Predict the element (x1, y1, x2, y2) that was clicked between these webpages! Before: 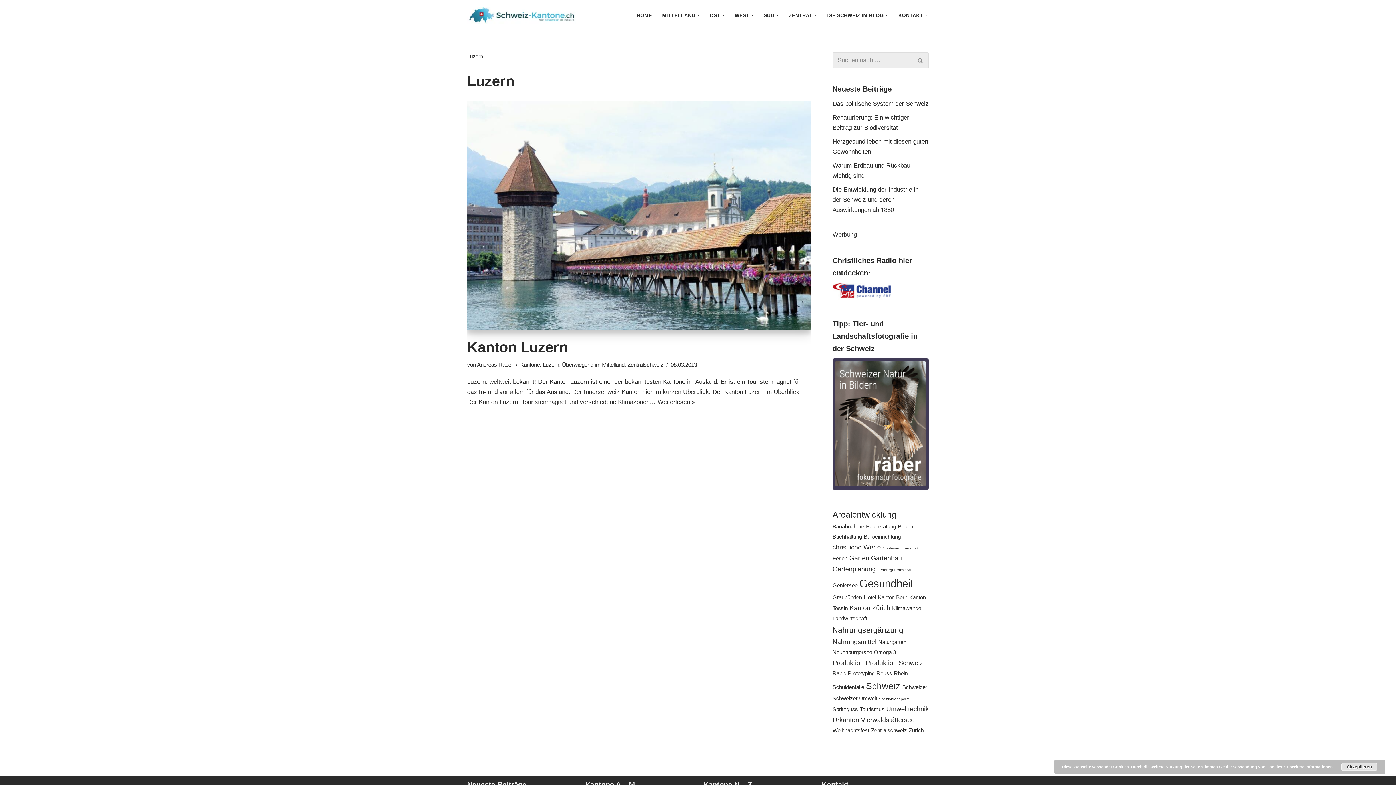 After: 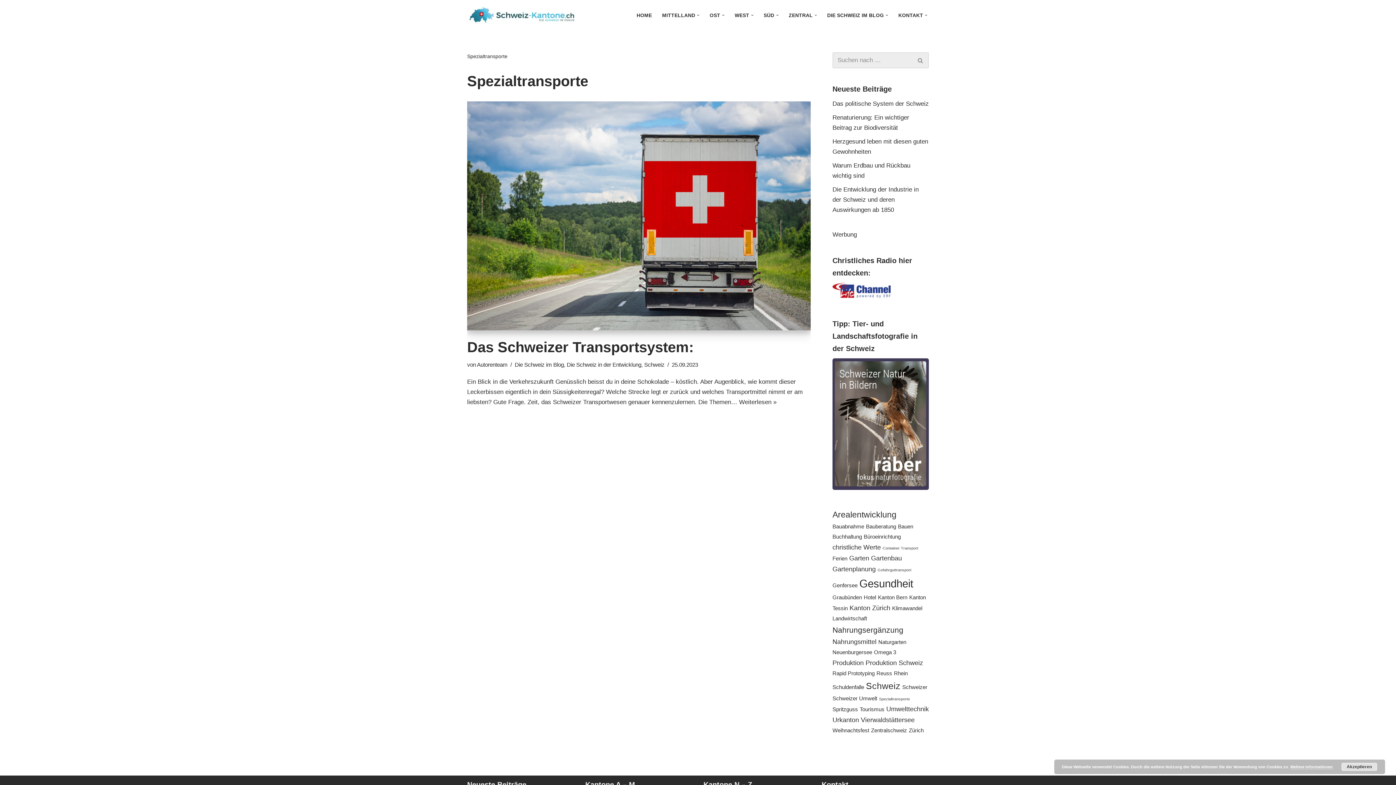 Action: bbox: (879, 697, 910, 701) label: Spezialtransporte (1 Eintrag)